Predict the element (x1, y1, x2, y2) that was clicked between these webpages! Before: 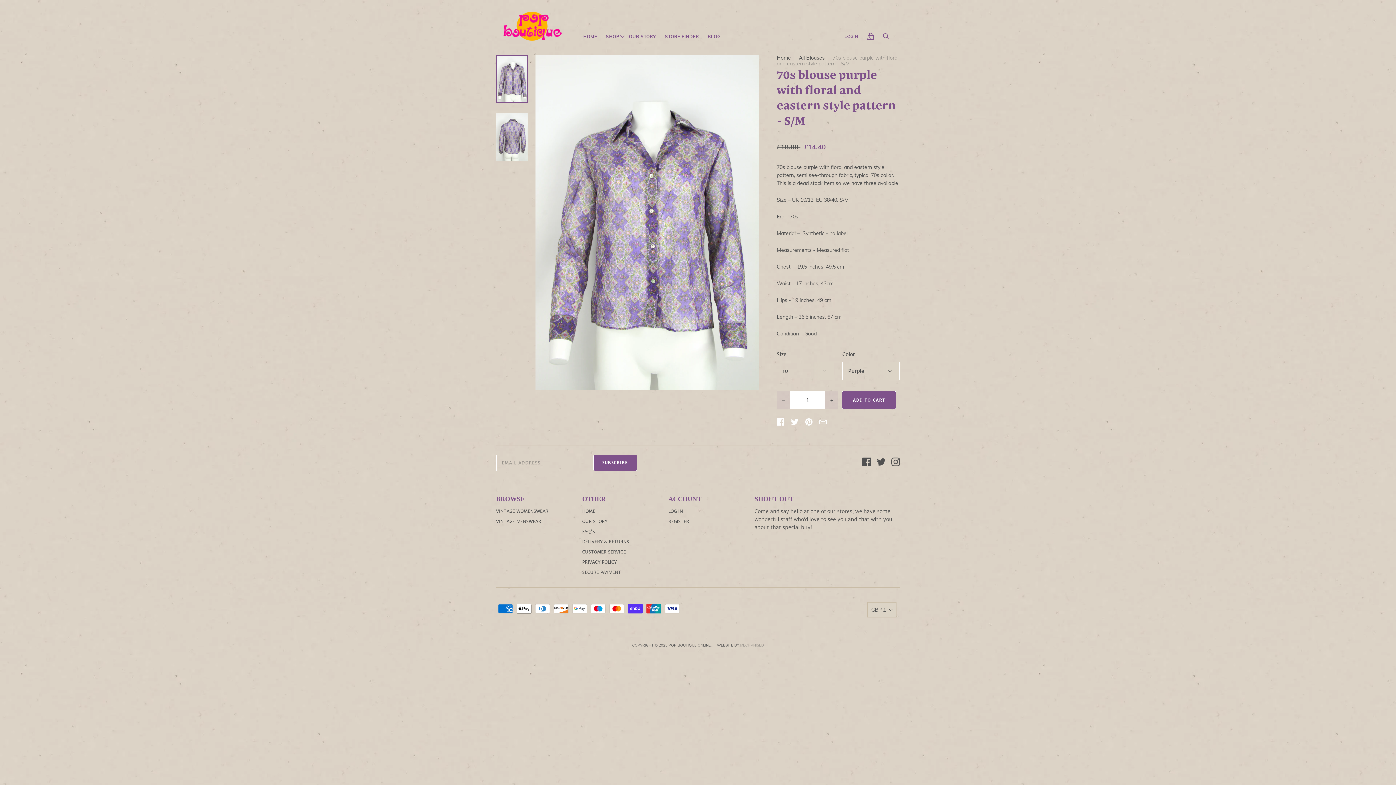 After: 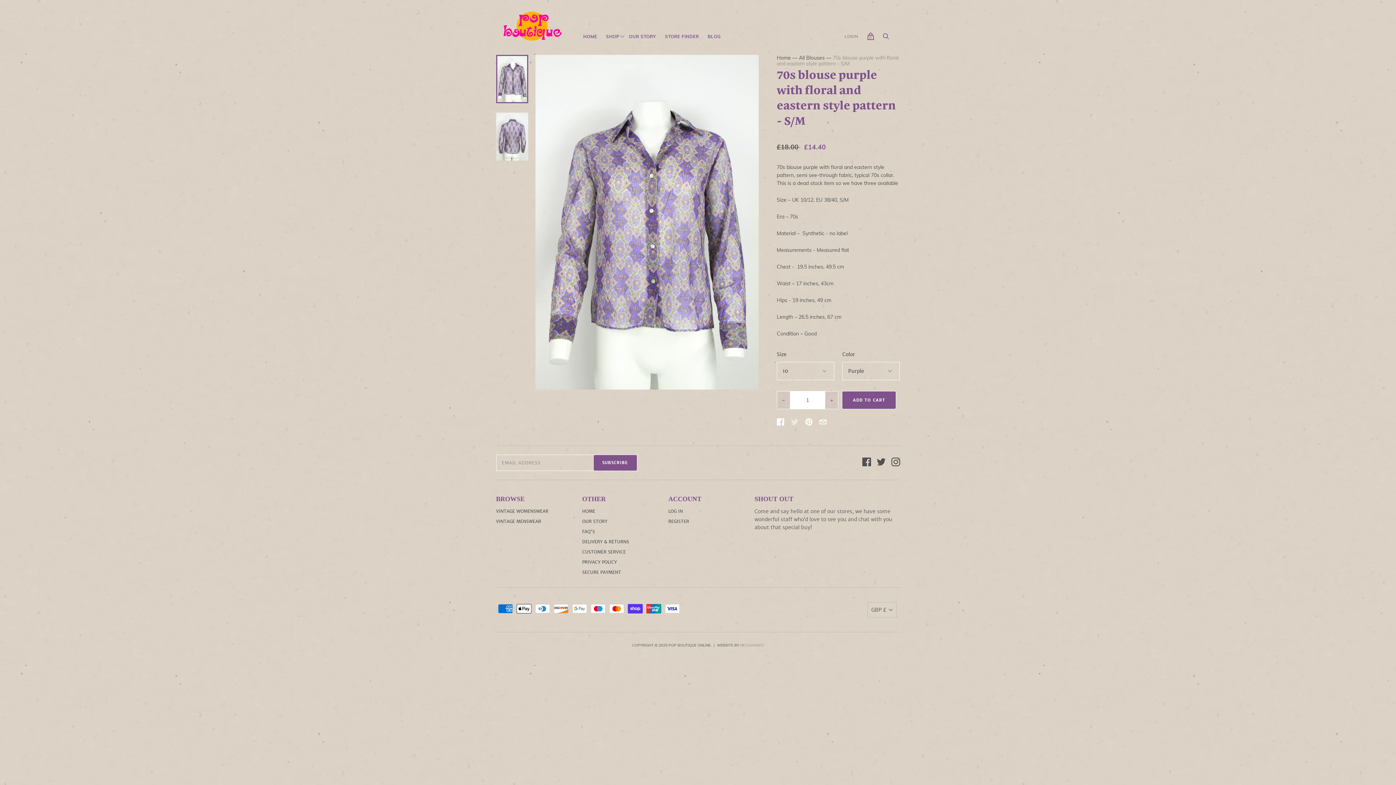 Action: bbox: (791, 418, 798, 425)